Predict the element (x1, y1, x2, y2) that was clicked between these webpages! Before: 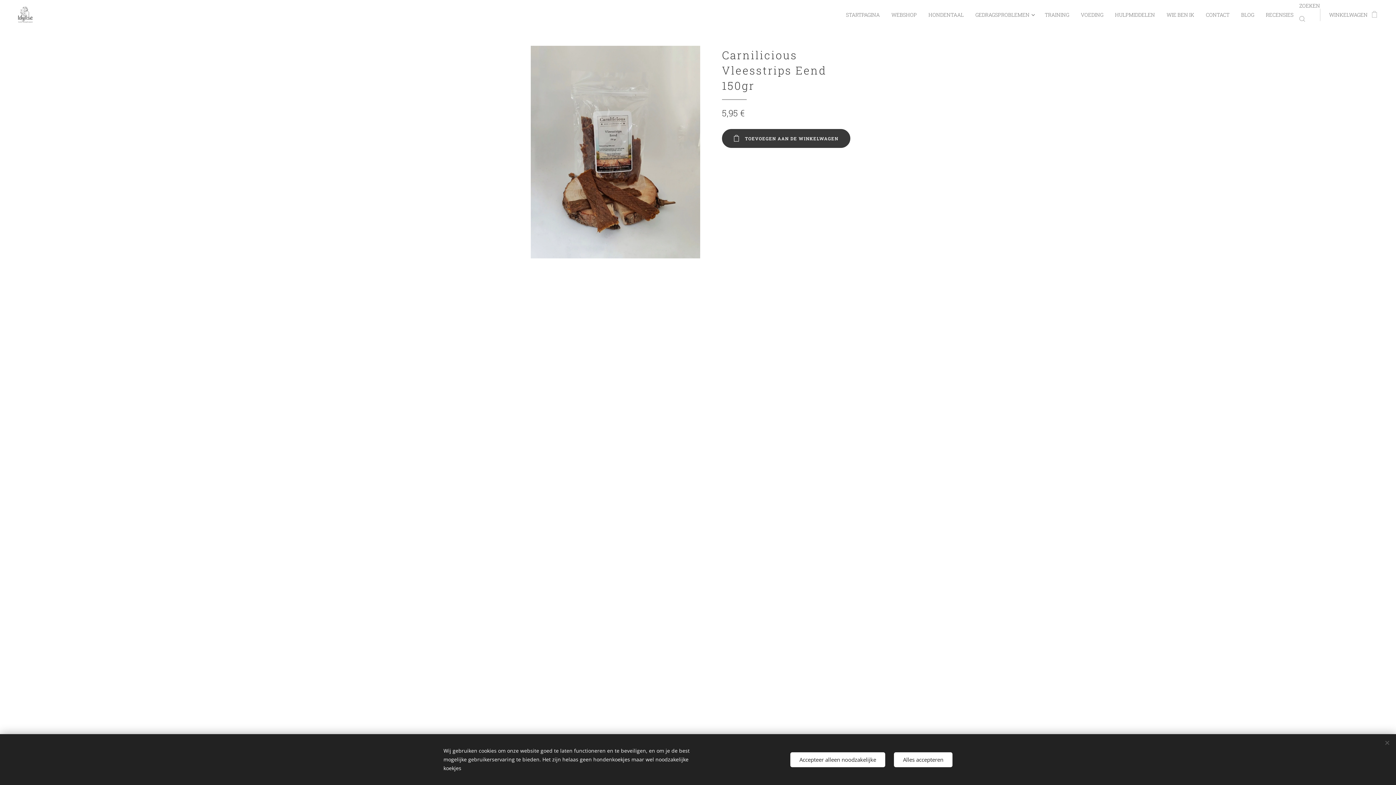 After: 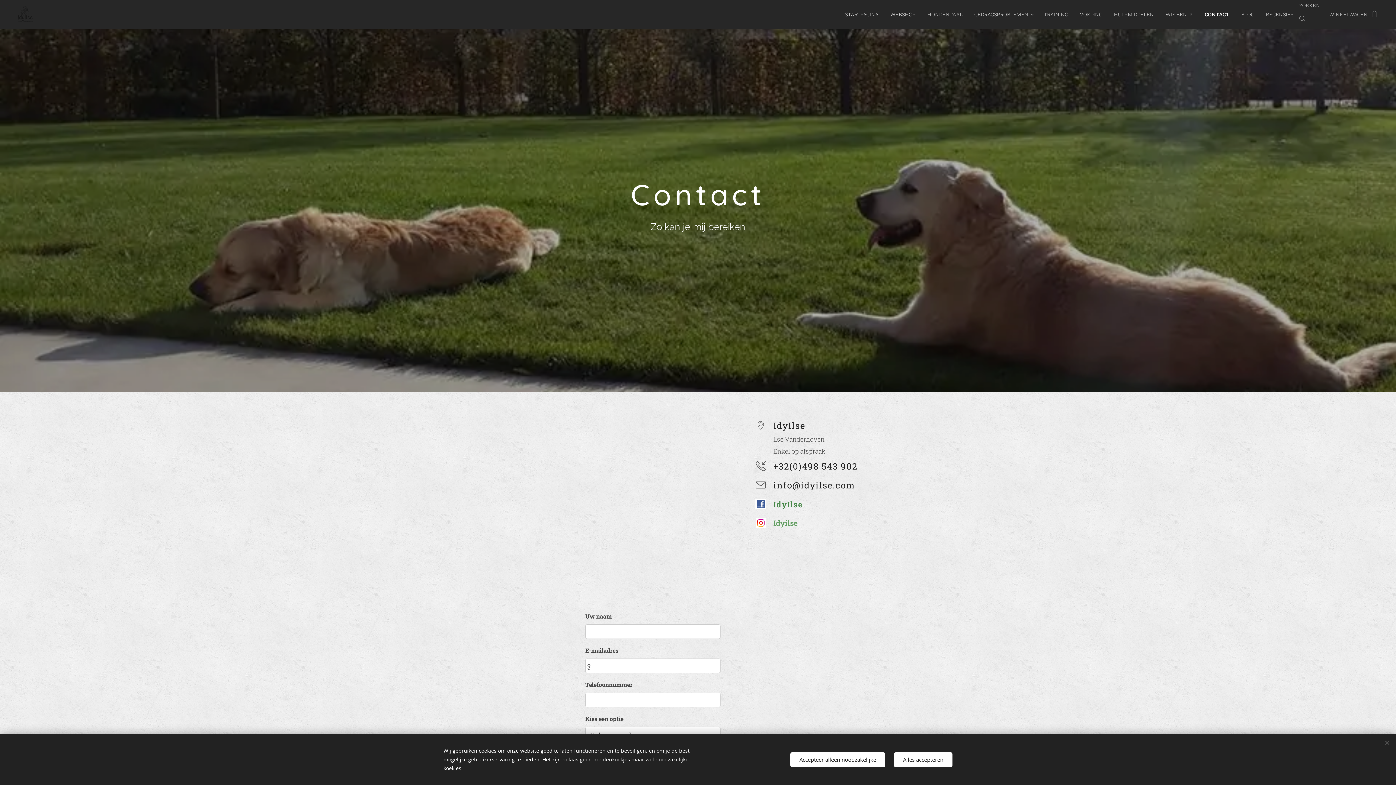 Action: label: CONTACT bbox: (1200, 5, 1235, 24)